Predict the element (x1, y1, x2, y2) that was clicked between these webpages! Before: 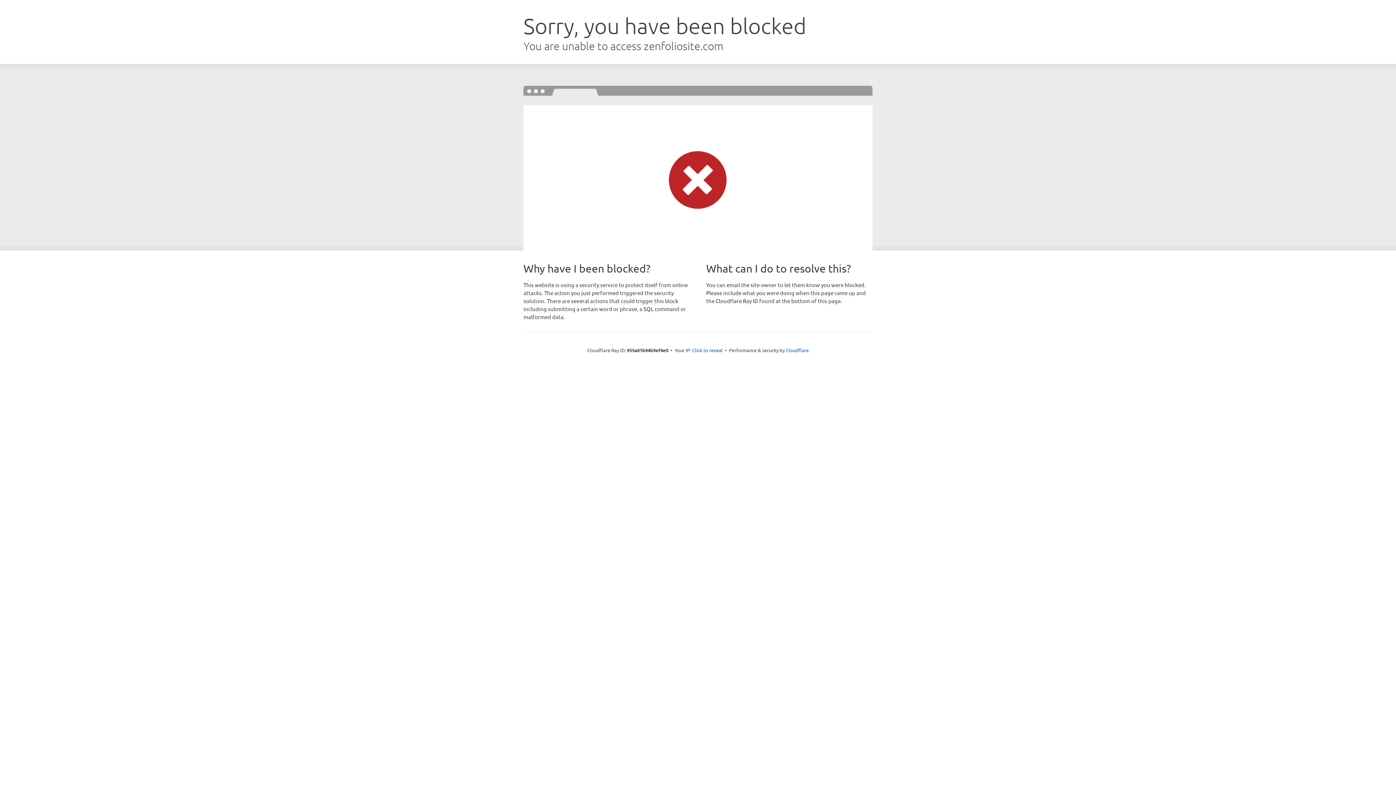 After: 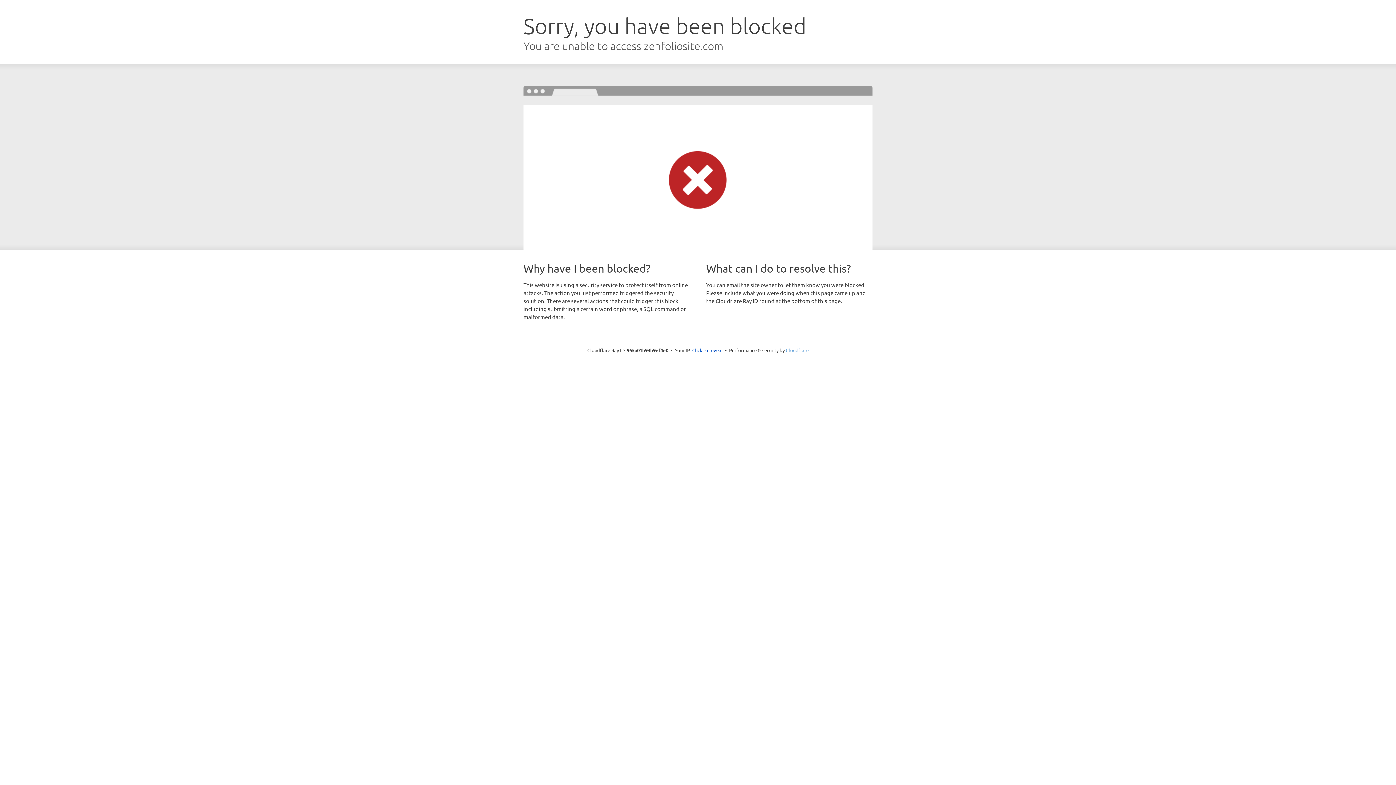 Action: bbox: (786, 347, 808, 353) label: Cloudflare